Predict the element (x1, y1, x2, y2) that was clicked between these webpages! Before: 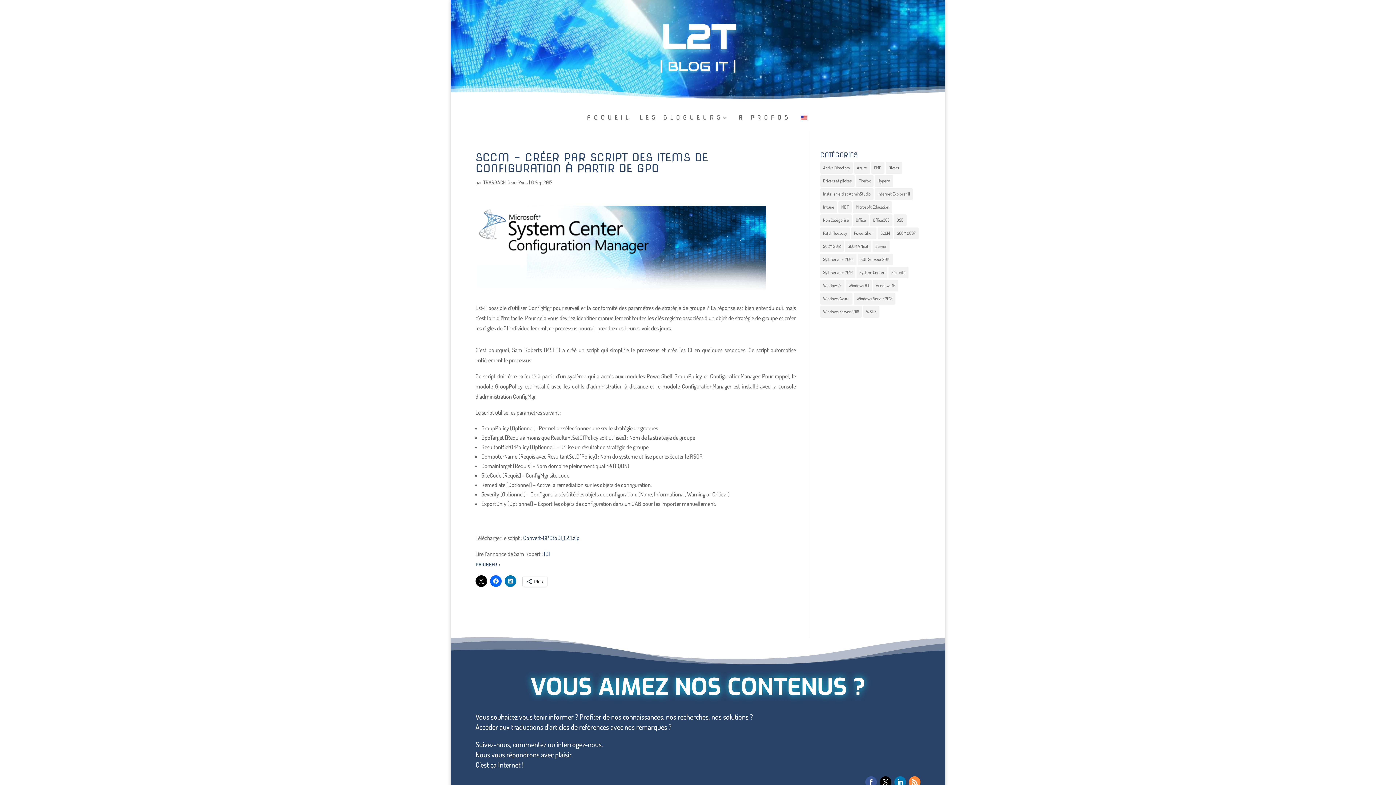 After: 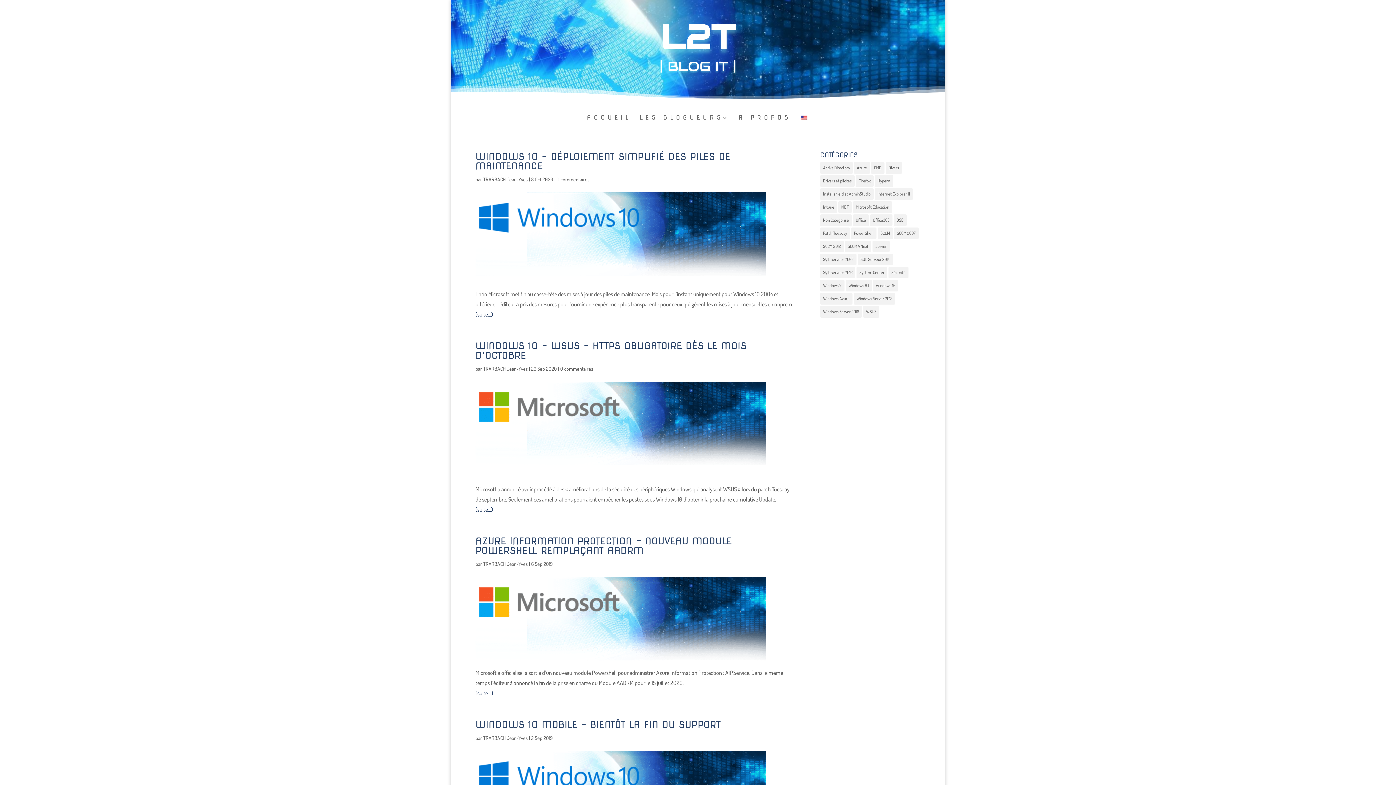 Action: label: TRARBACH Jean-Yves bbox: (483, 179, 528, 185)